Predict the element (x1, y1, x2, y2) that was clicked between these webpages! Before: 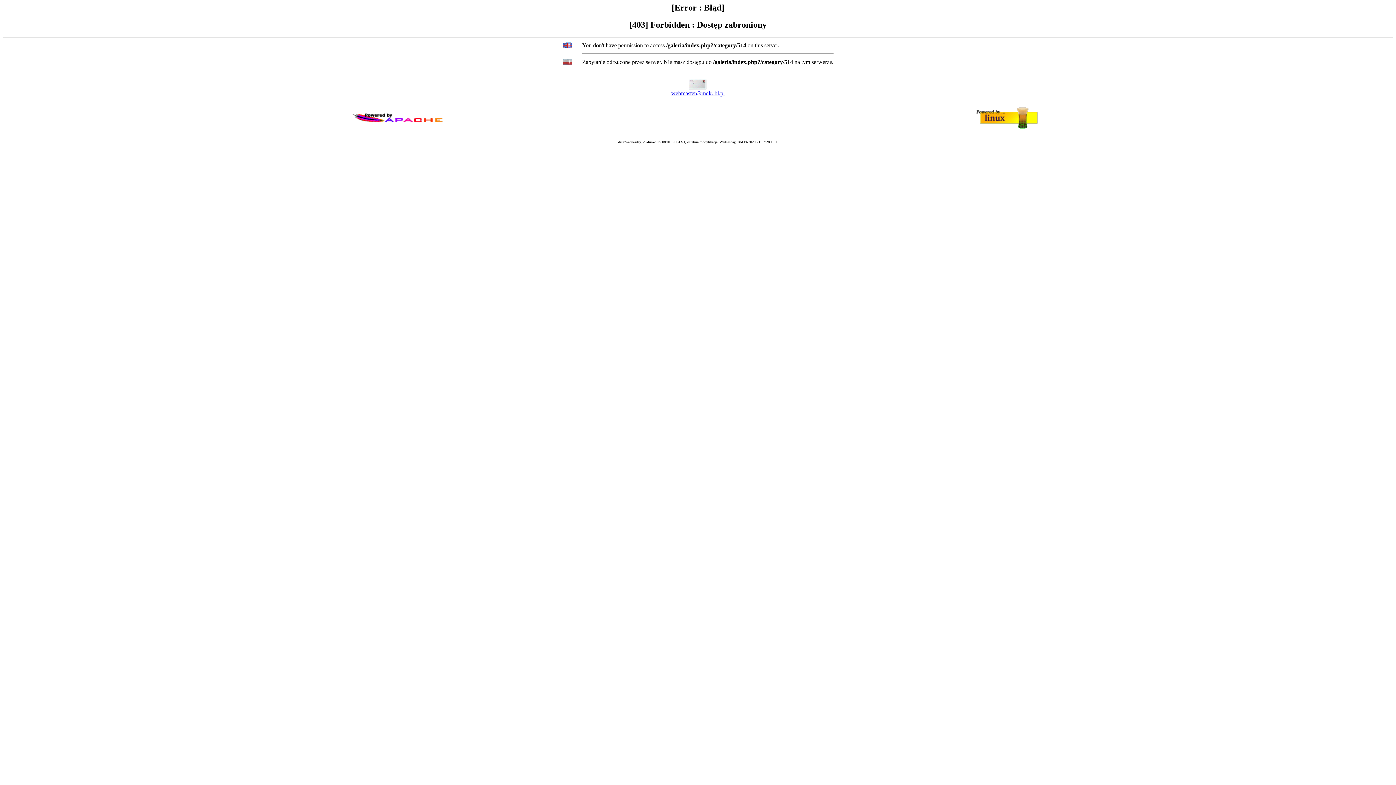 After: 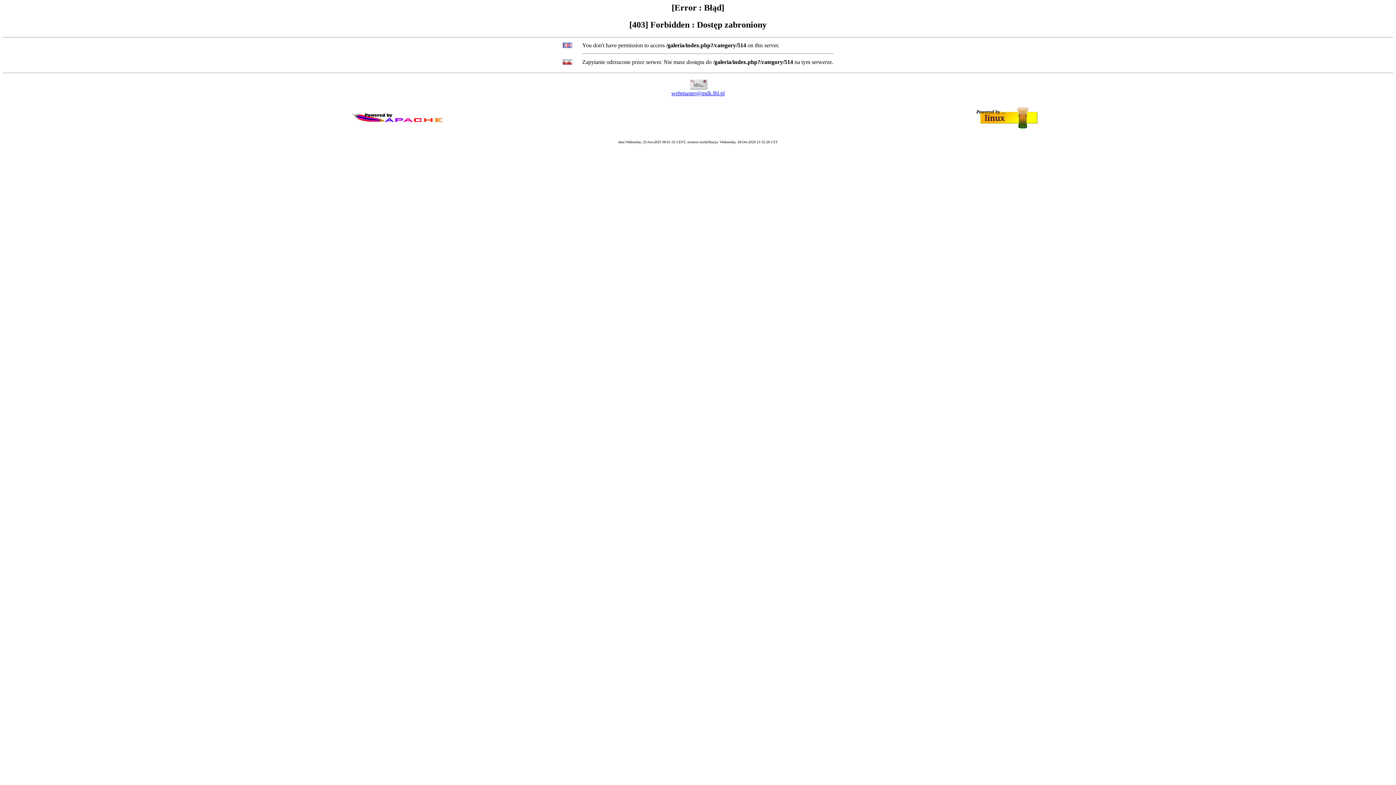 Action: label: webmaster@mdk.lbl.pl bbox: (671, 90, 724, 96)